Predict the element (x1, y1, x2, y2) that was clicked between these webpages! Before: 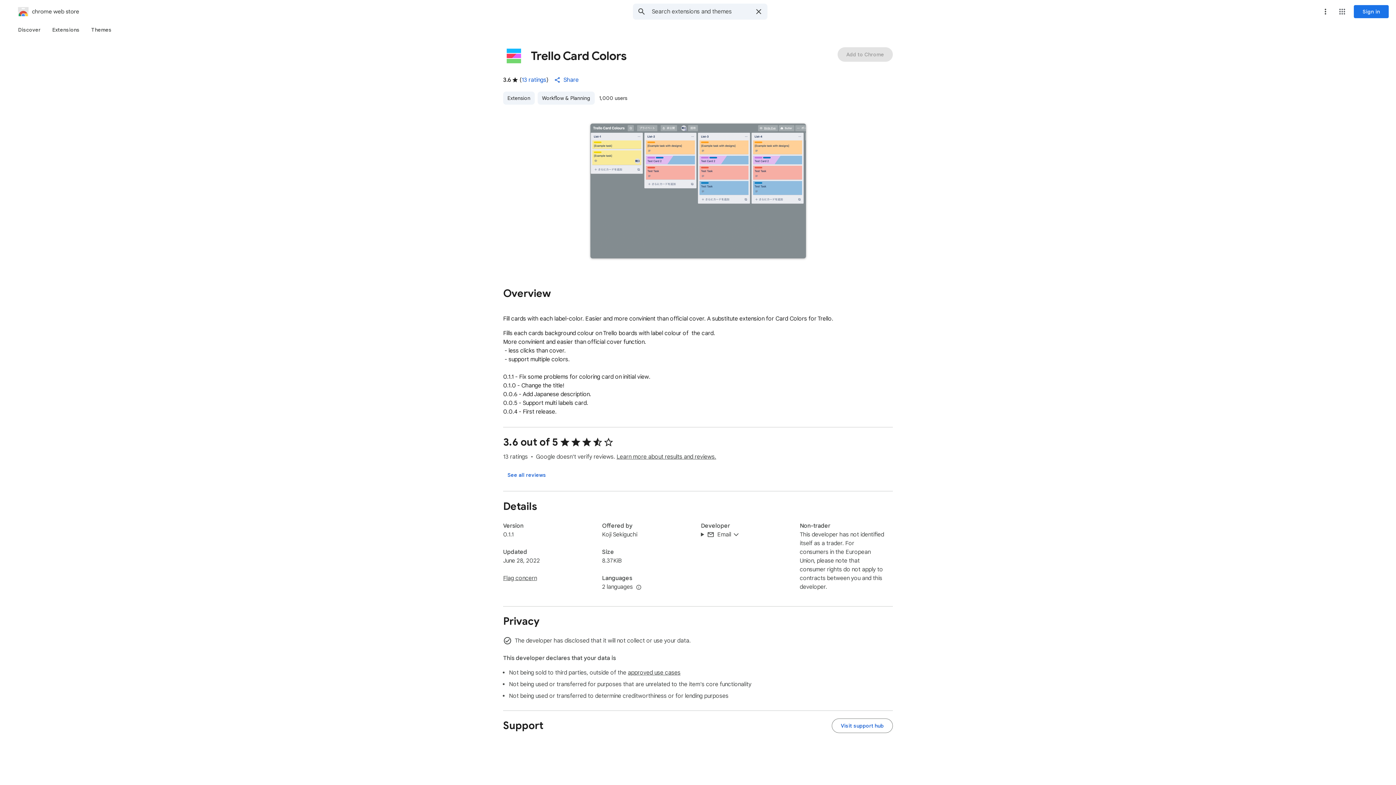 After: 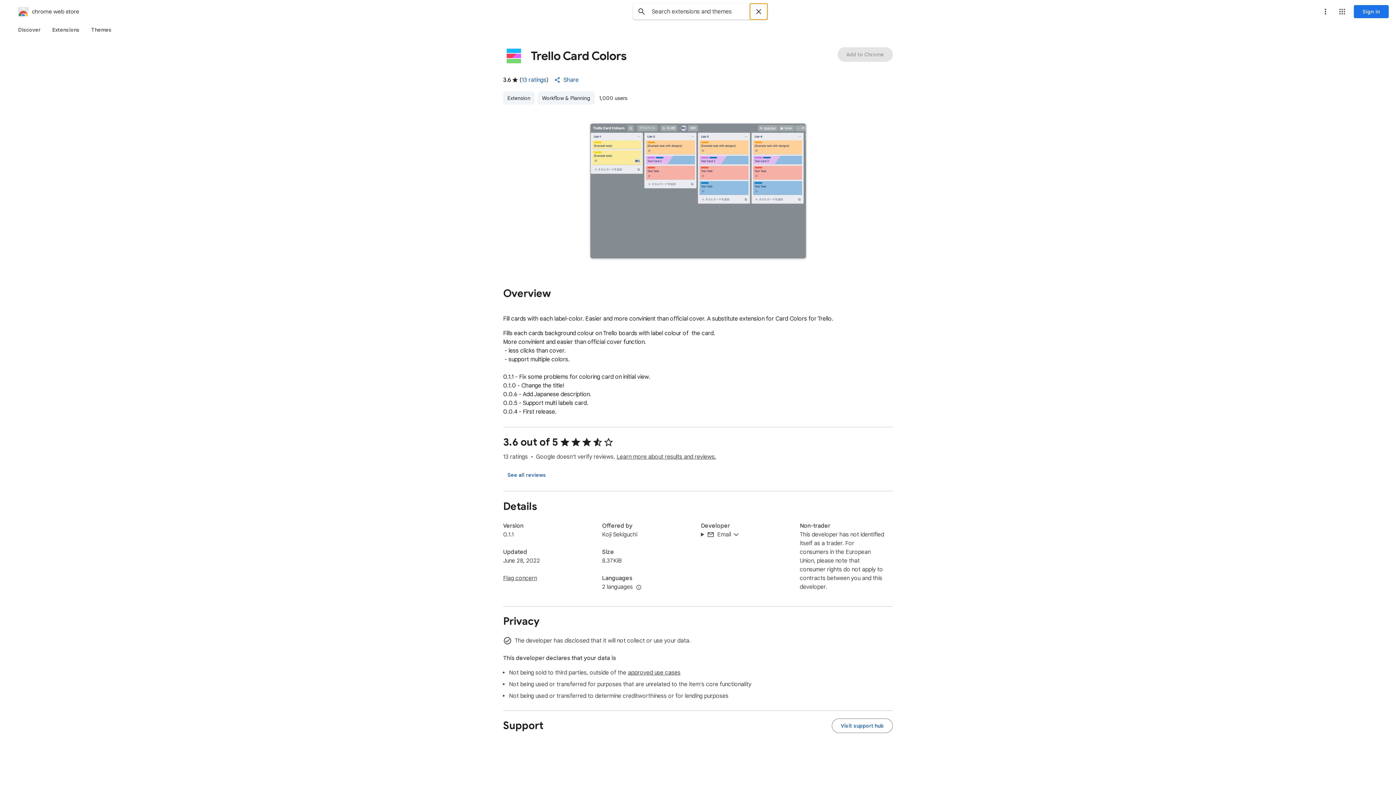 Action: label: Clear search bbox: (750, 3, 767, 19)